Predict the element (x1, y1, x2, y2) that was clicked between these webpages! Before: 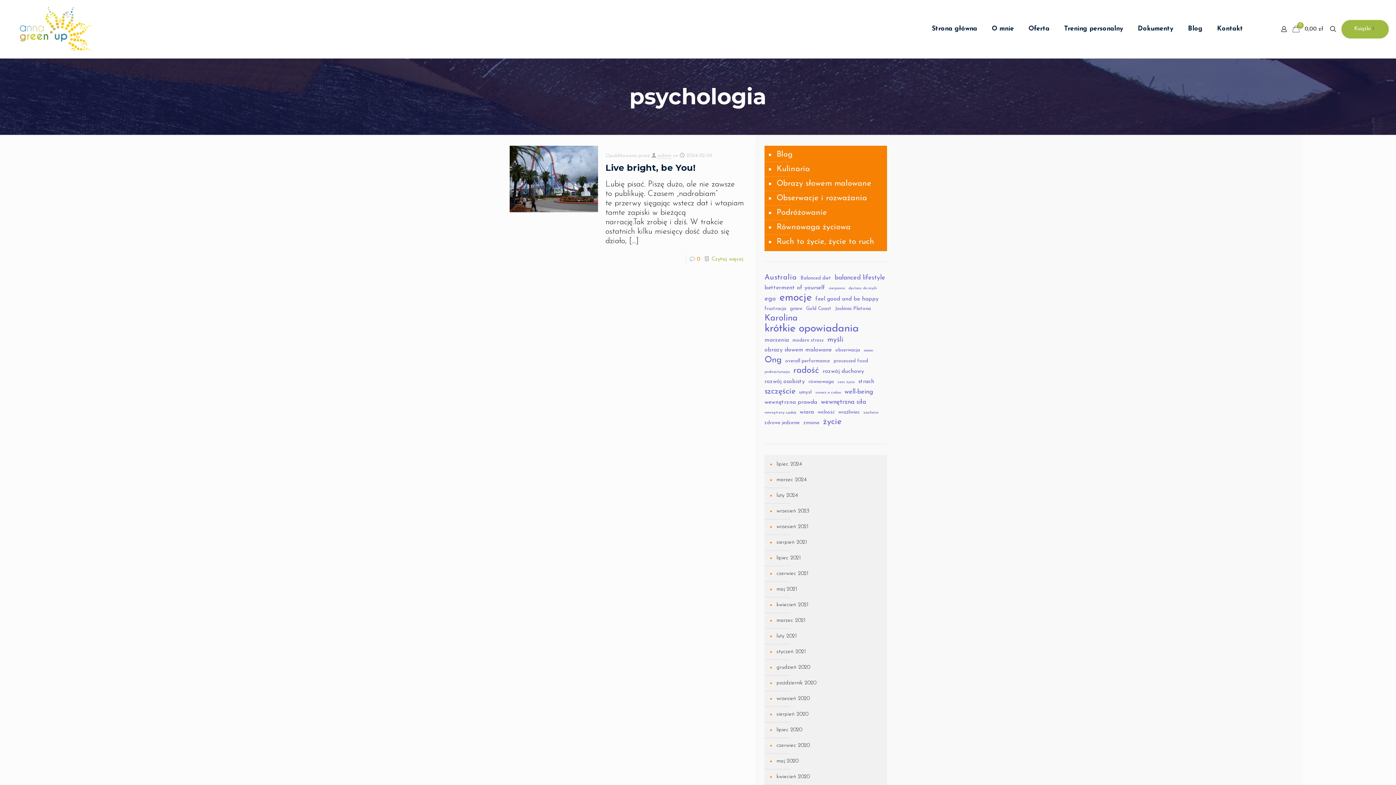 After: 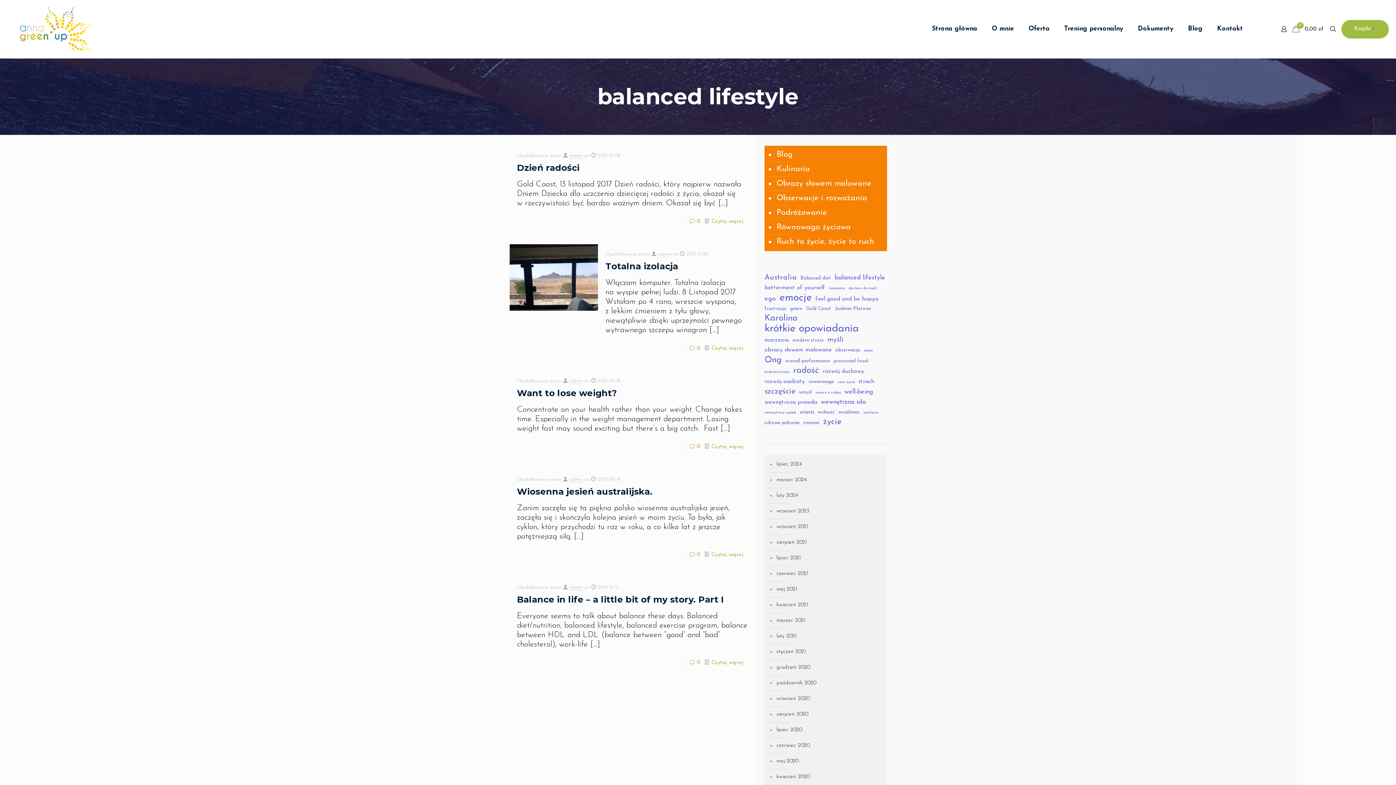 Action: label: balanced lifestyle (5 elementów) bbox: (834, 273, 885, 282)